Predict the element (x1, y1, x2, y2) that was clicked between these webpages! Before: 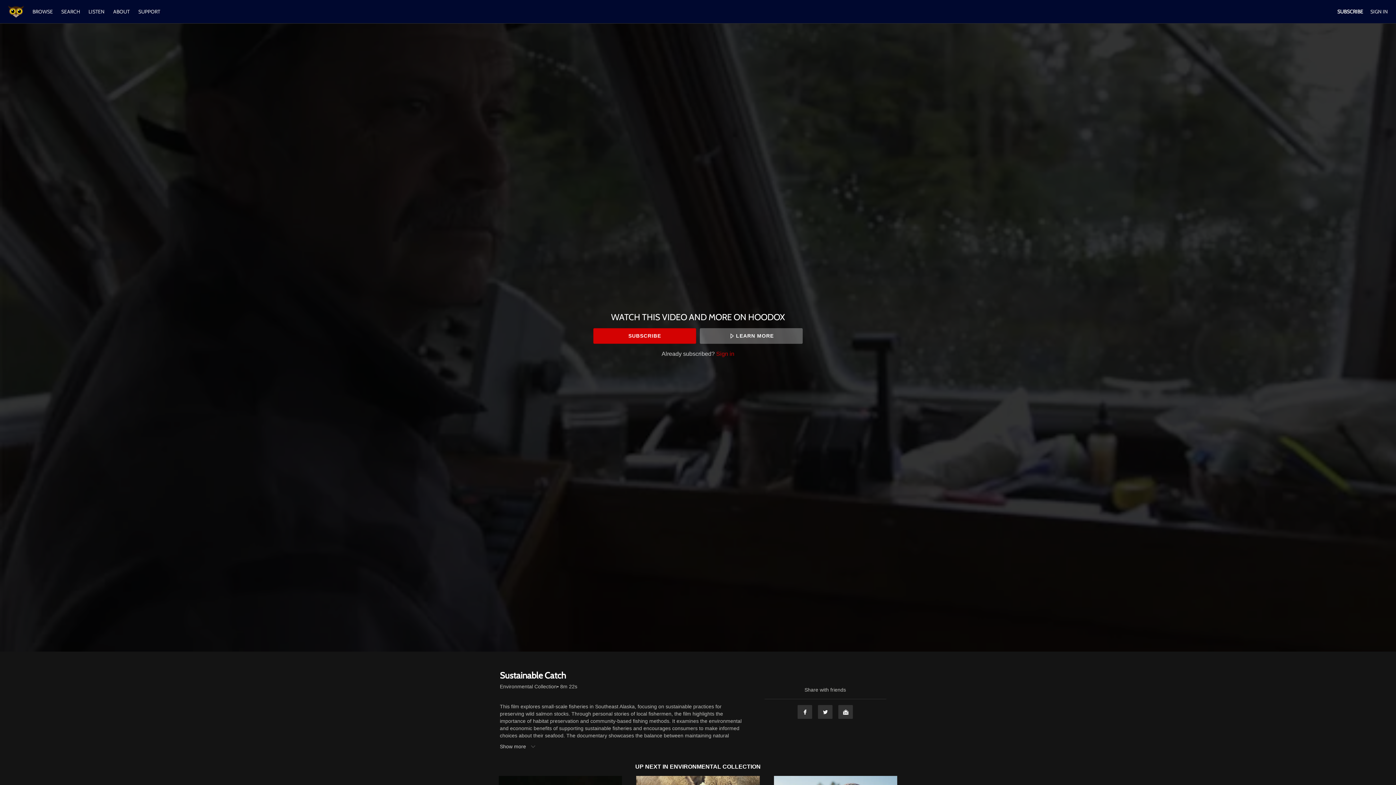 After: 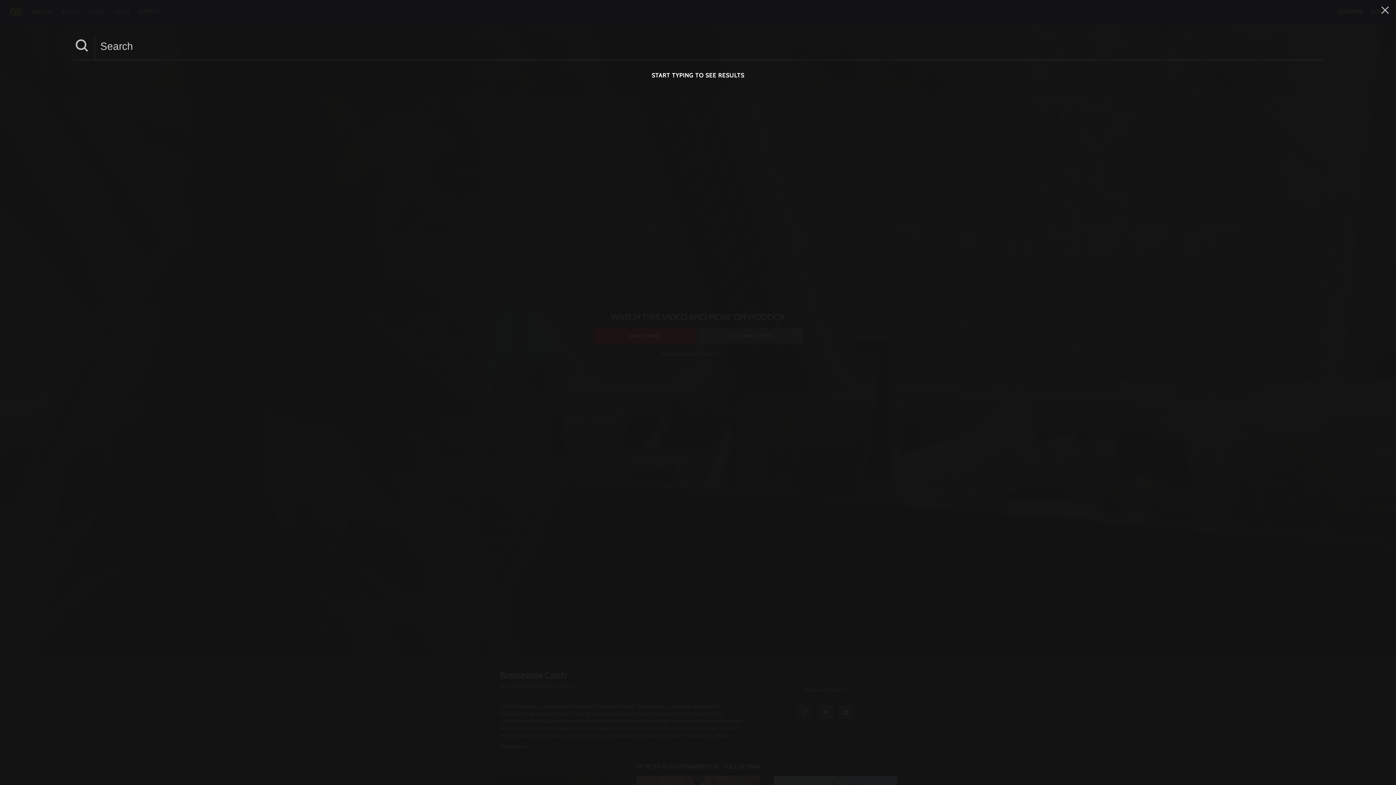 Action: bbox: (57, 8, 84, 14) label: SEARCH 